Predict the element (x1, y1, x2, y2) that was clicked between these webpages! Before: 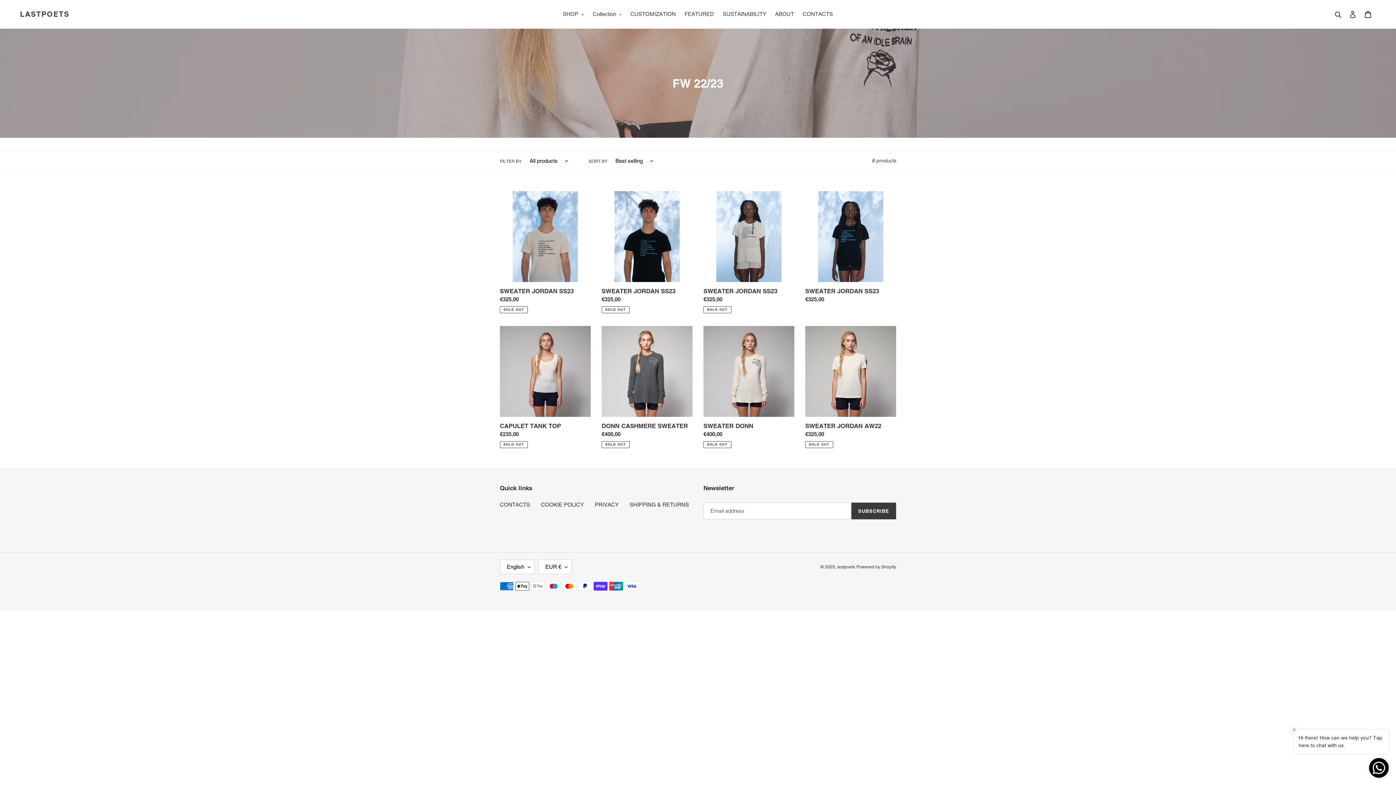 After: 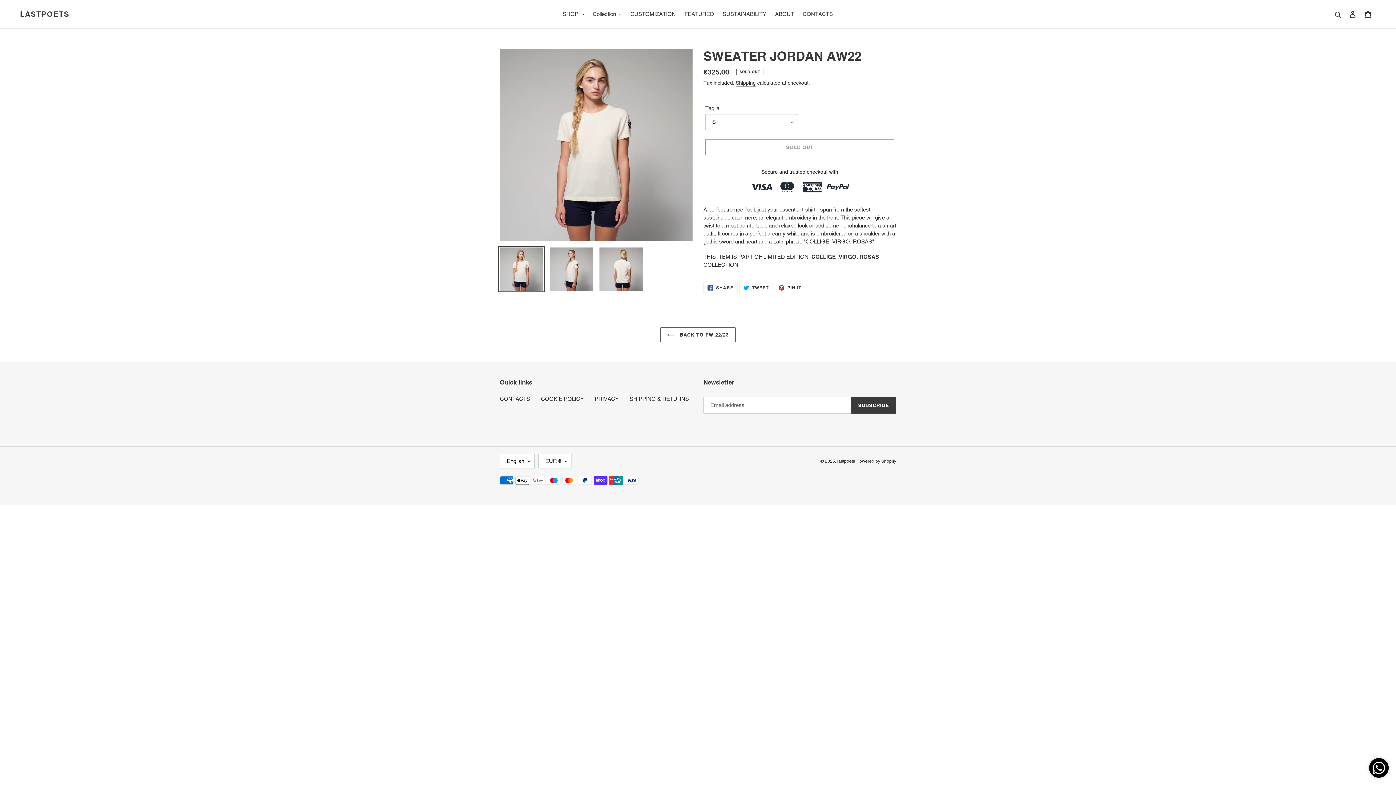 Action: label: SWEATER JORDAN AW22 bbox: (805, 326, 896, 448)